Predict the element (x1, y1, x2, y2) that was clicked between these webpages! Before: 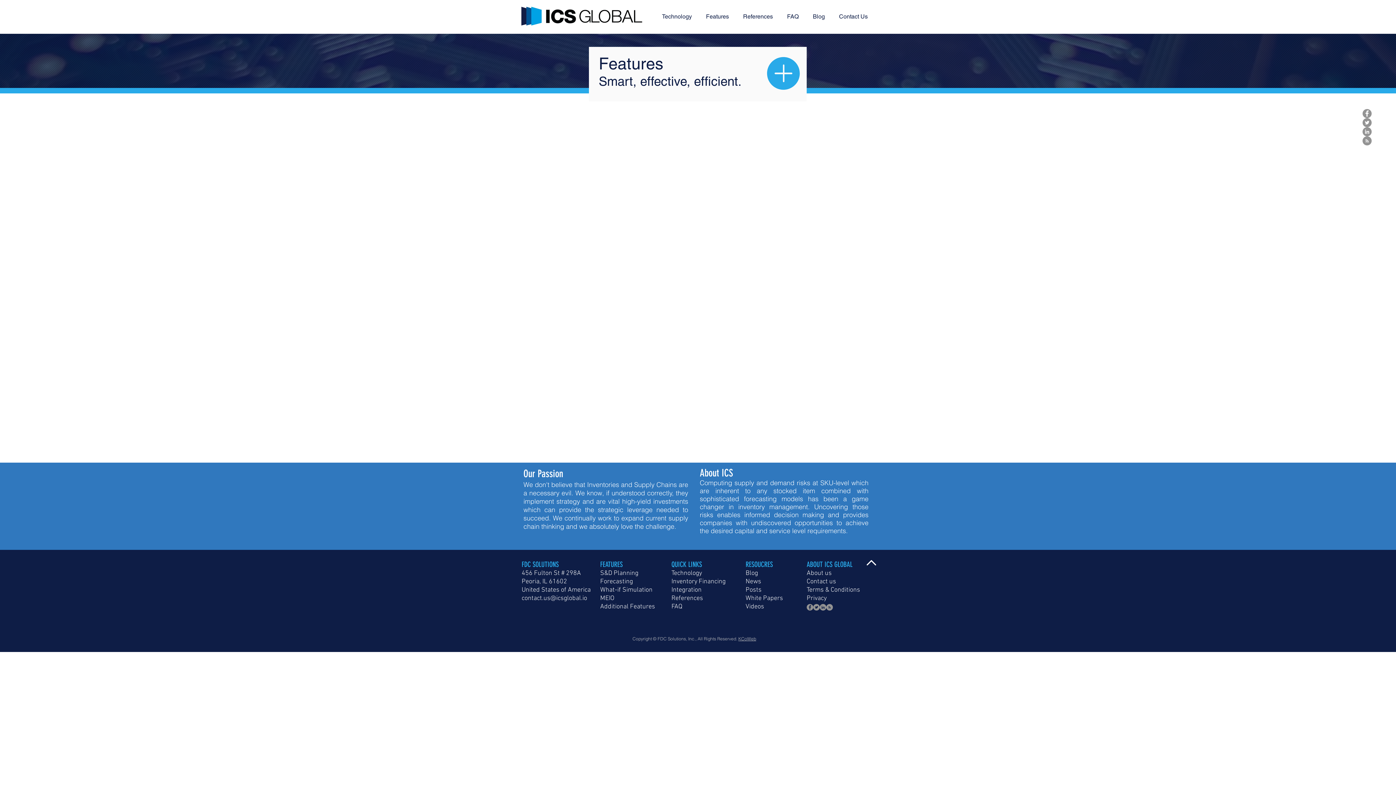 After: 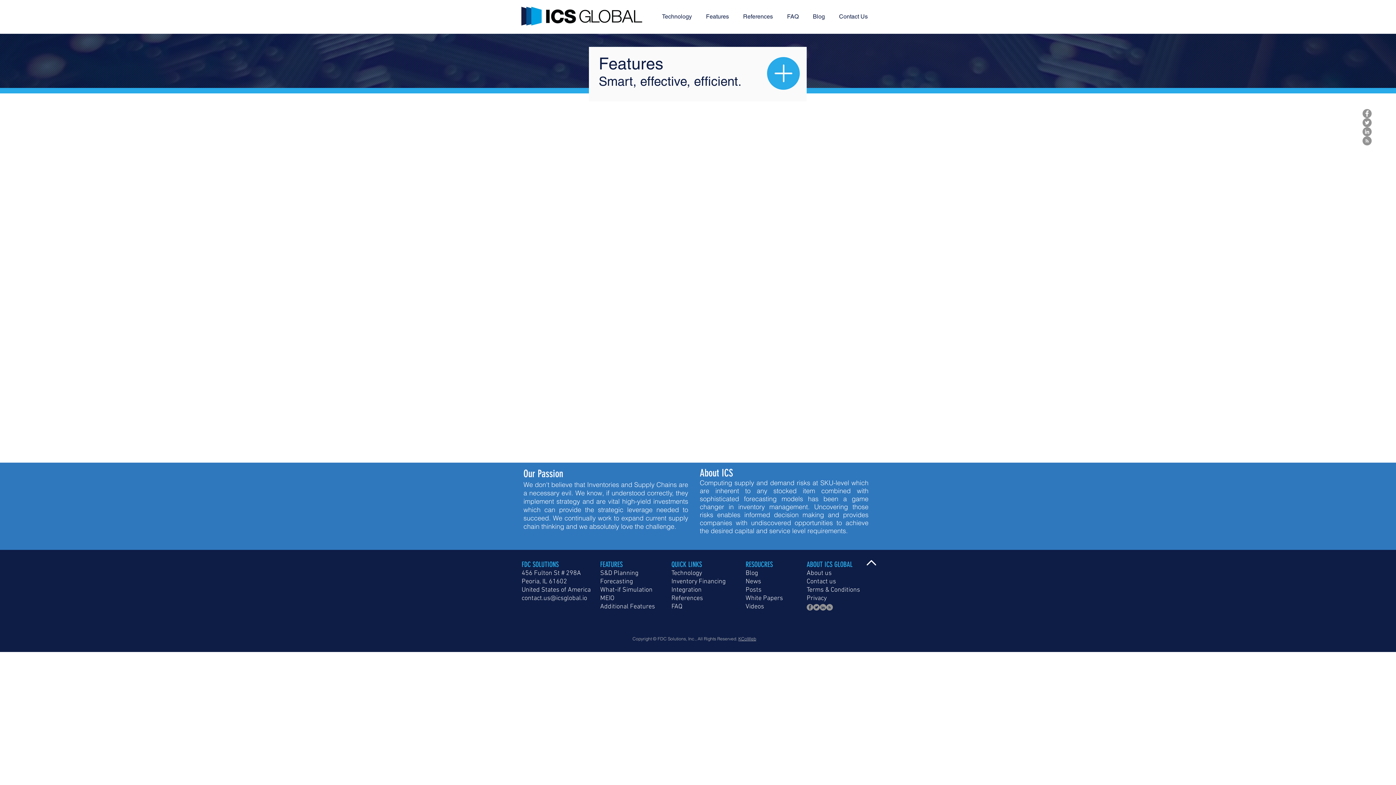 Action: bbox: (1362, 109, 1372, 118)